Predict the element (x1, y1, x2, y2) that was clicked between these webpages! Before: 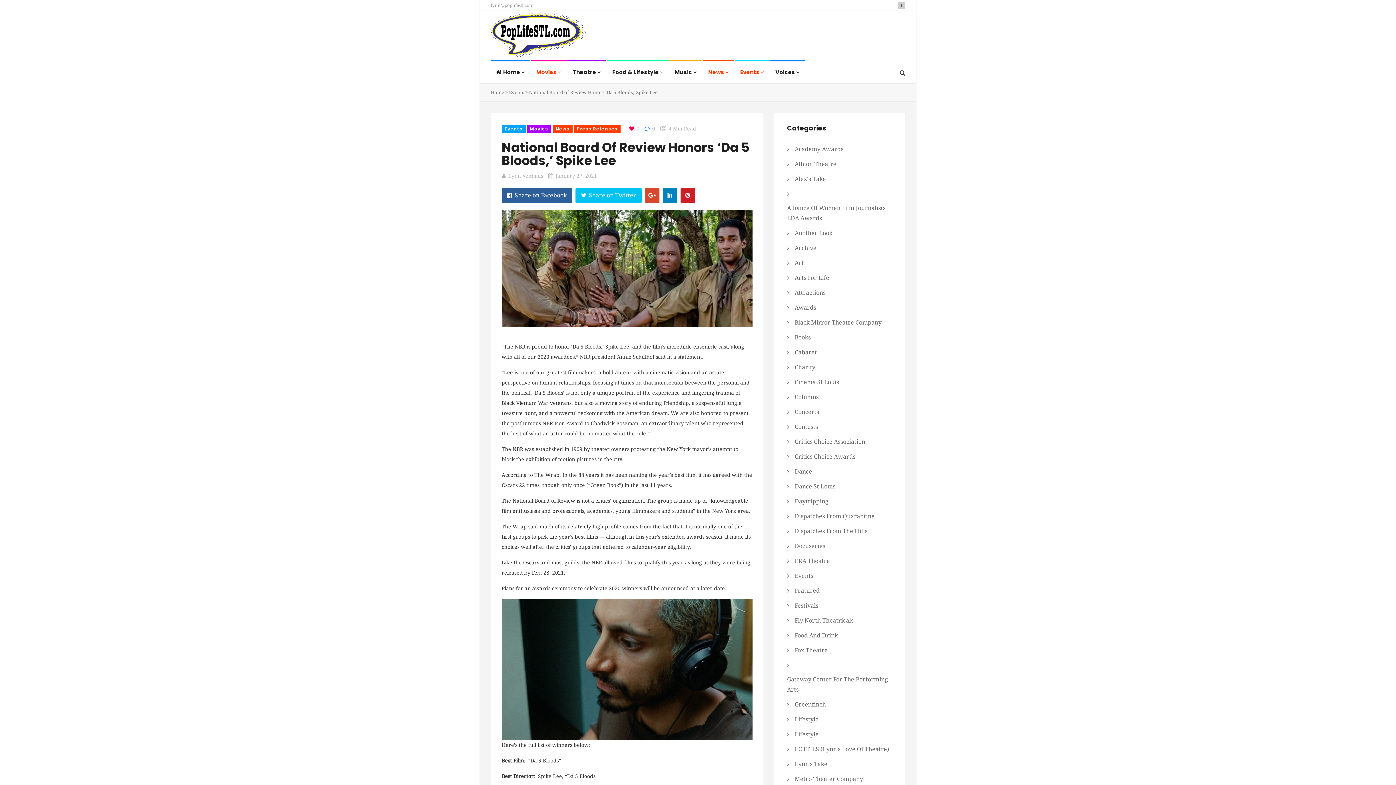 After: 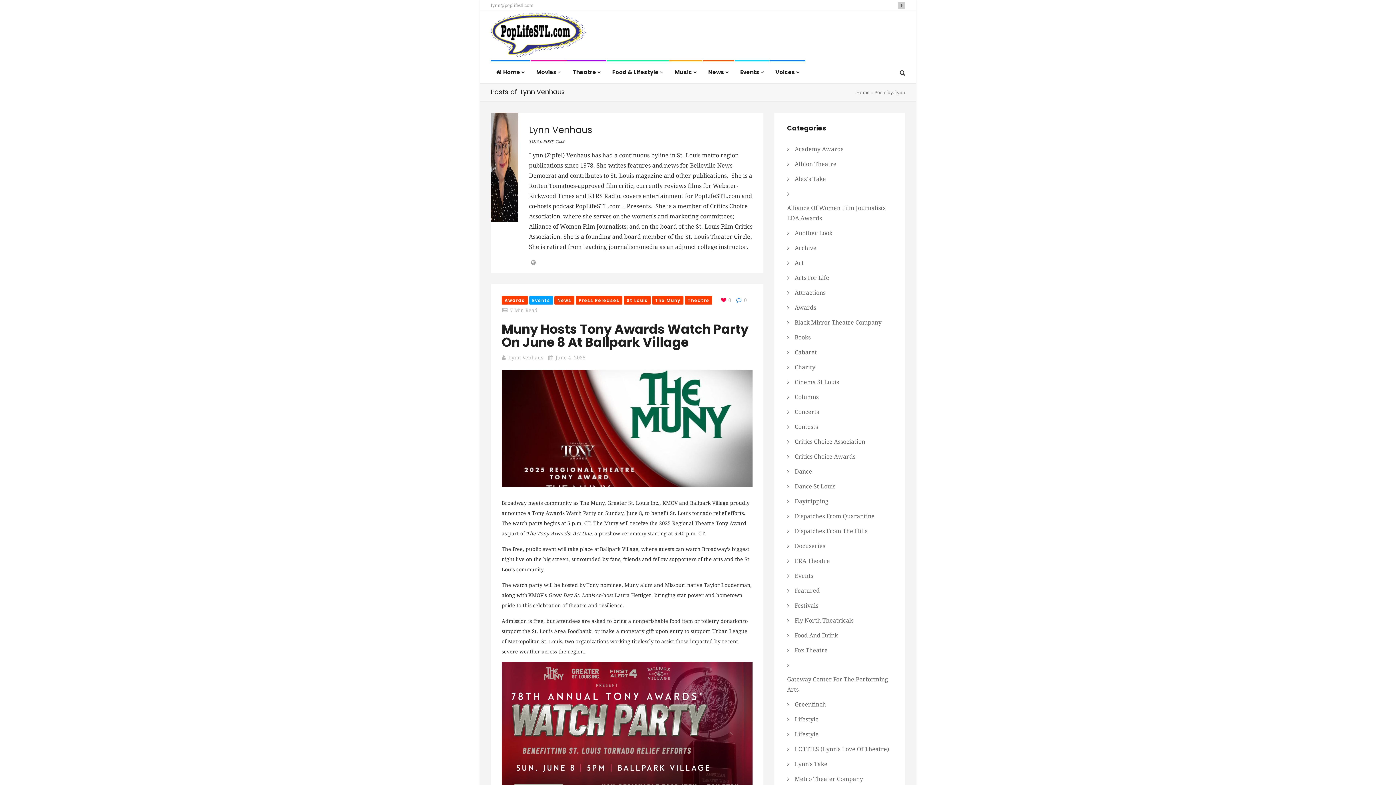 Action: bbox: (508, 173, 543, 178) label: Lynn Venhaus